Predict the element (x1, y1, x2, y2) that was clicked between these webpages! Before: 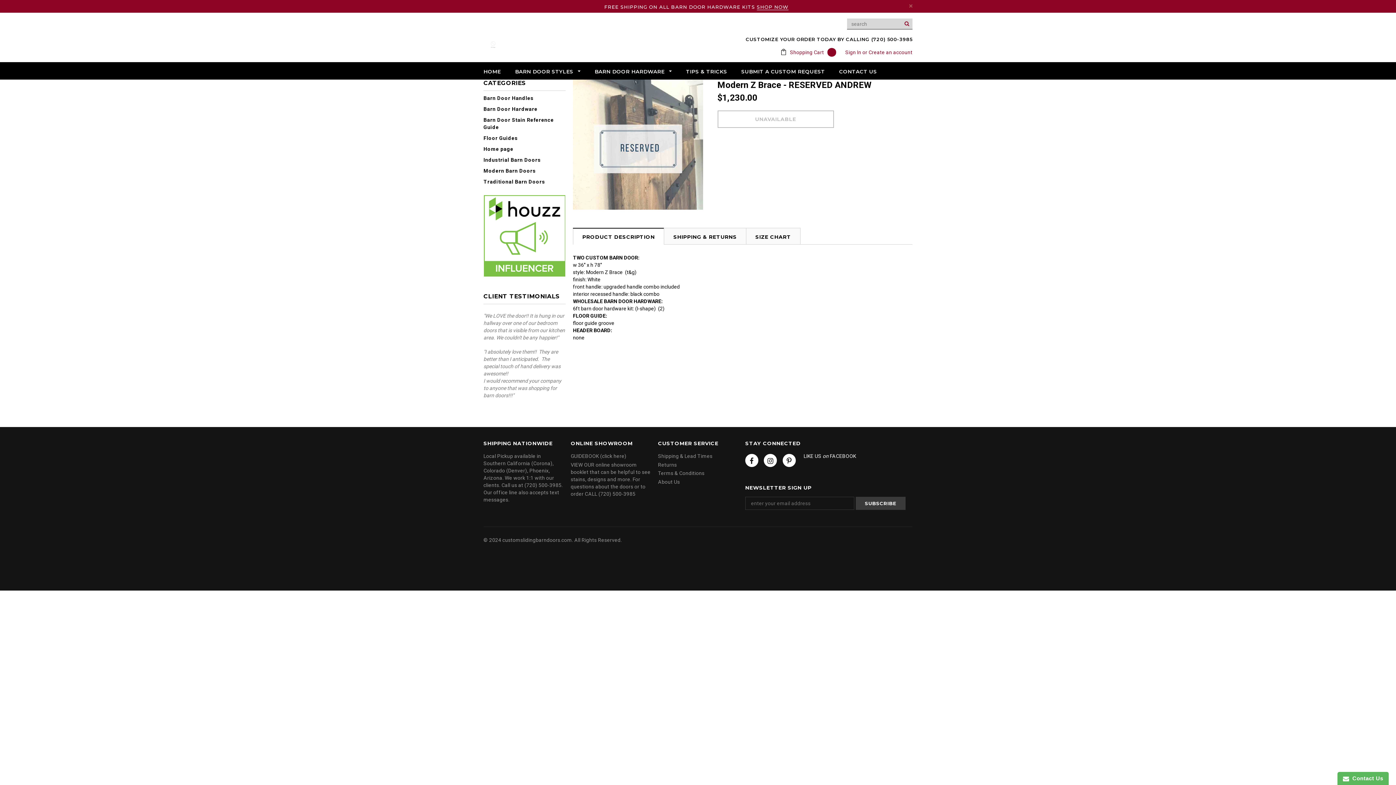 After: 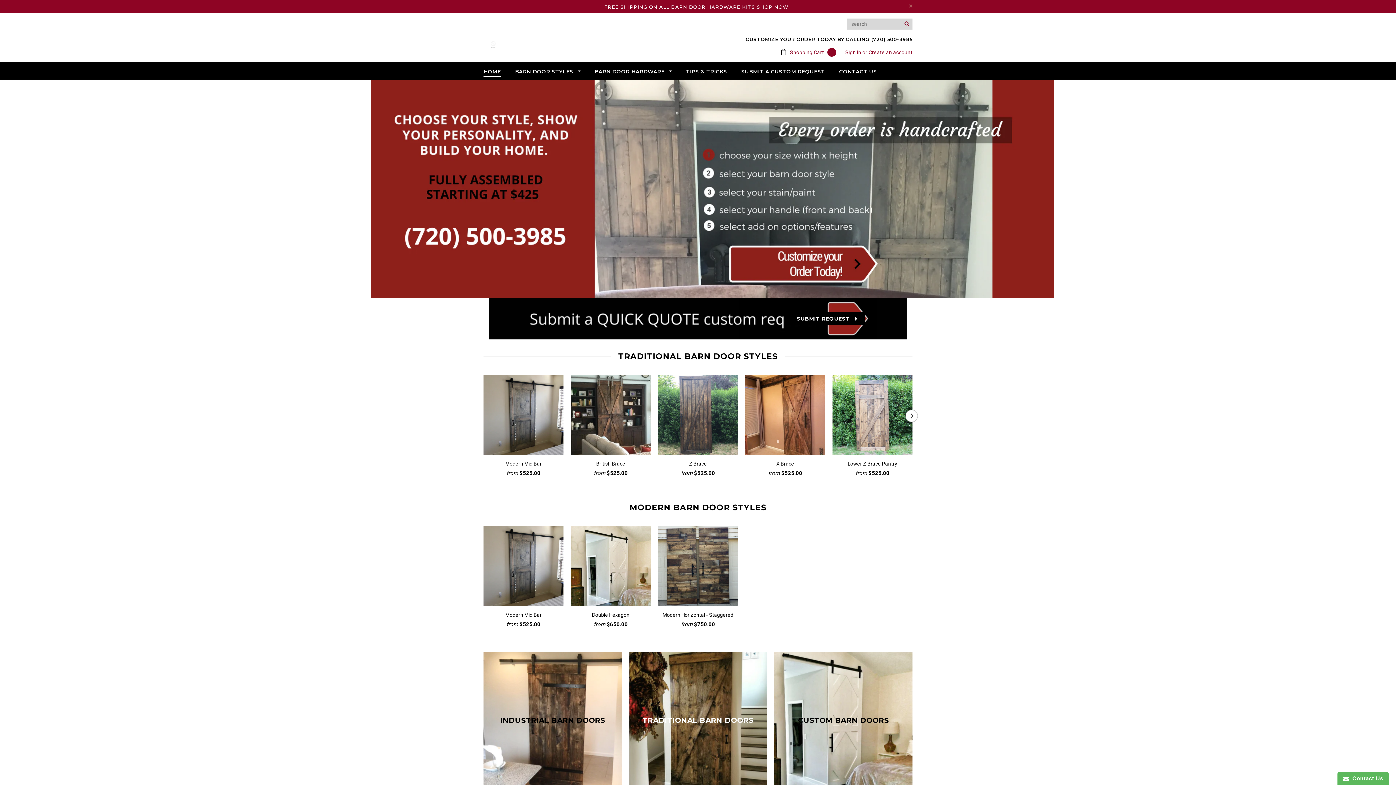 Action: bbox: (483, 453, 562, 502) label: Local Pickup available in Southern California (Corona), Colorado (Denver), Phoenix, Arizona. We work 1:1 with our clients. Call us at (720) 500-3985. Our office line also accepts text messages.